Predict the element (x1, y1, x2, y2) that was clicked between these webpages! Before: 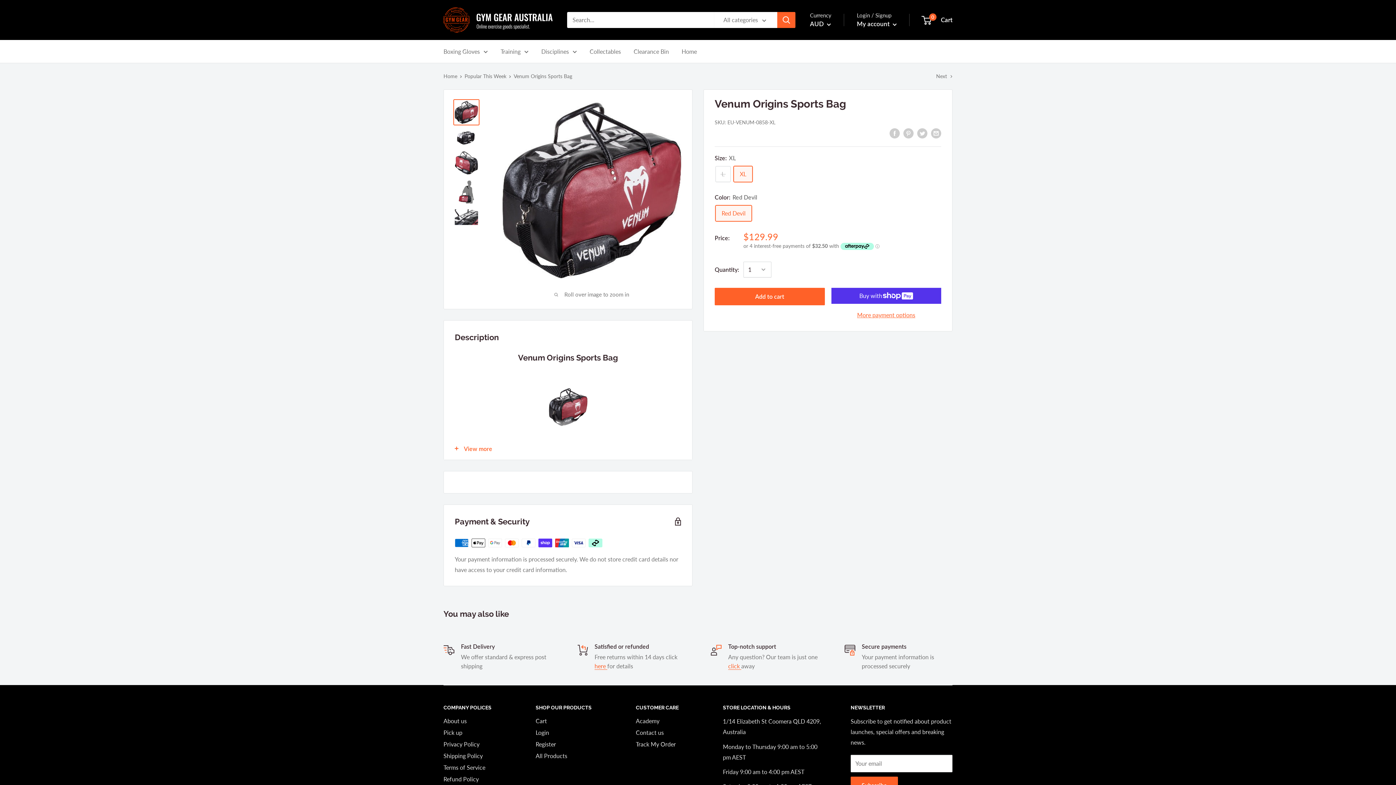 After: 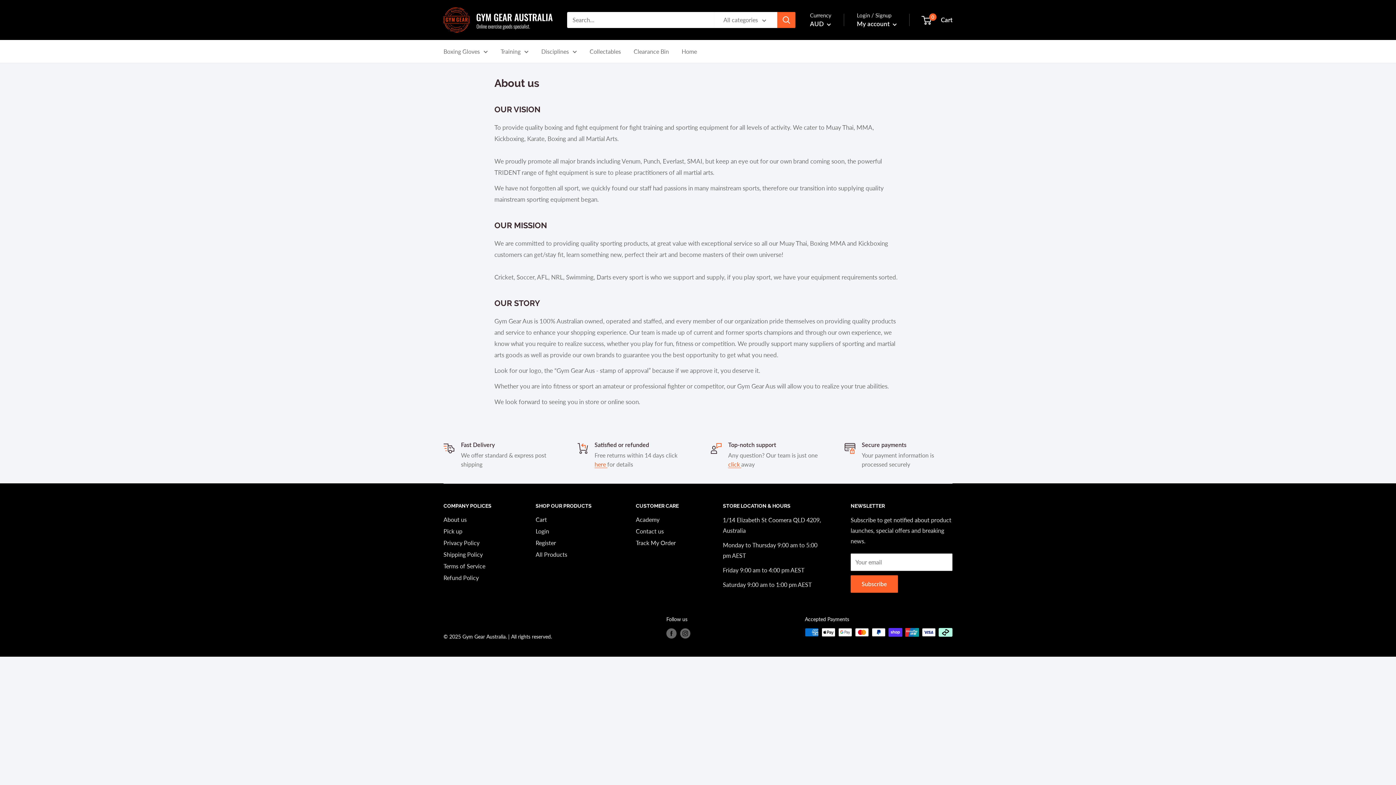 Action: bbox: (443, 715, 510, 727) label: About us